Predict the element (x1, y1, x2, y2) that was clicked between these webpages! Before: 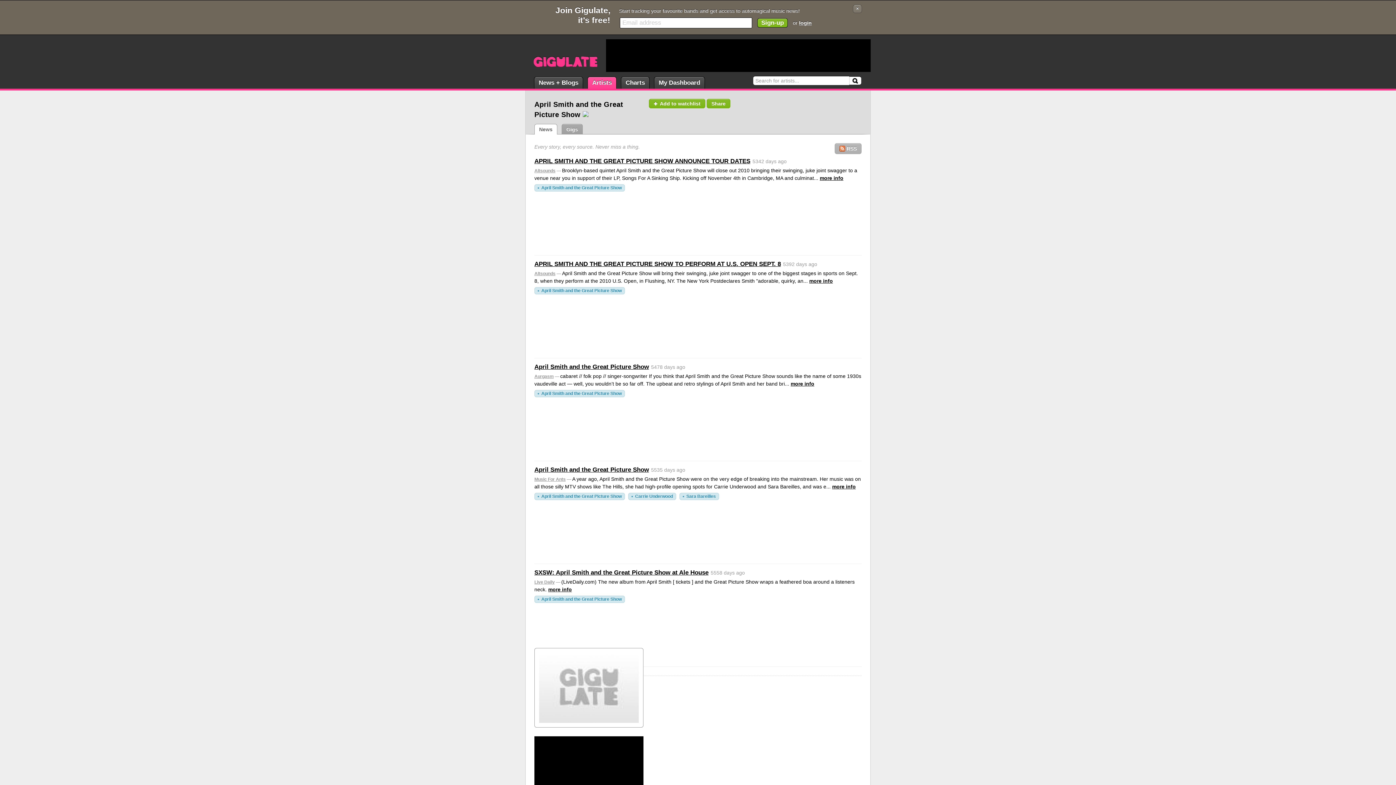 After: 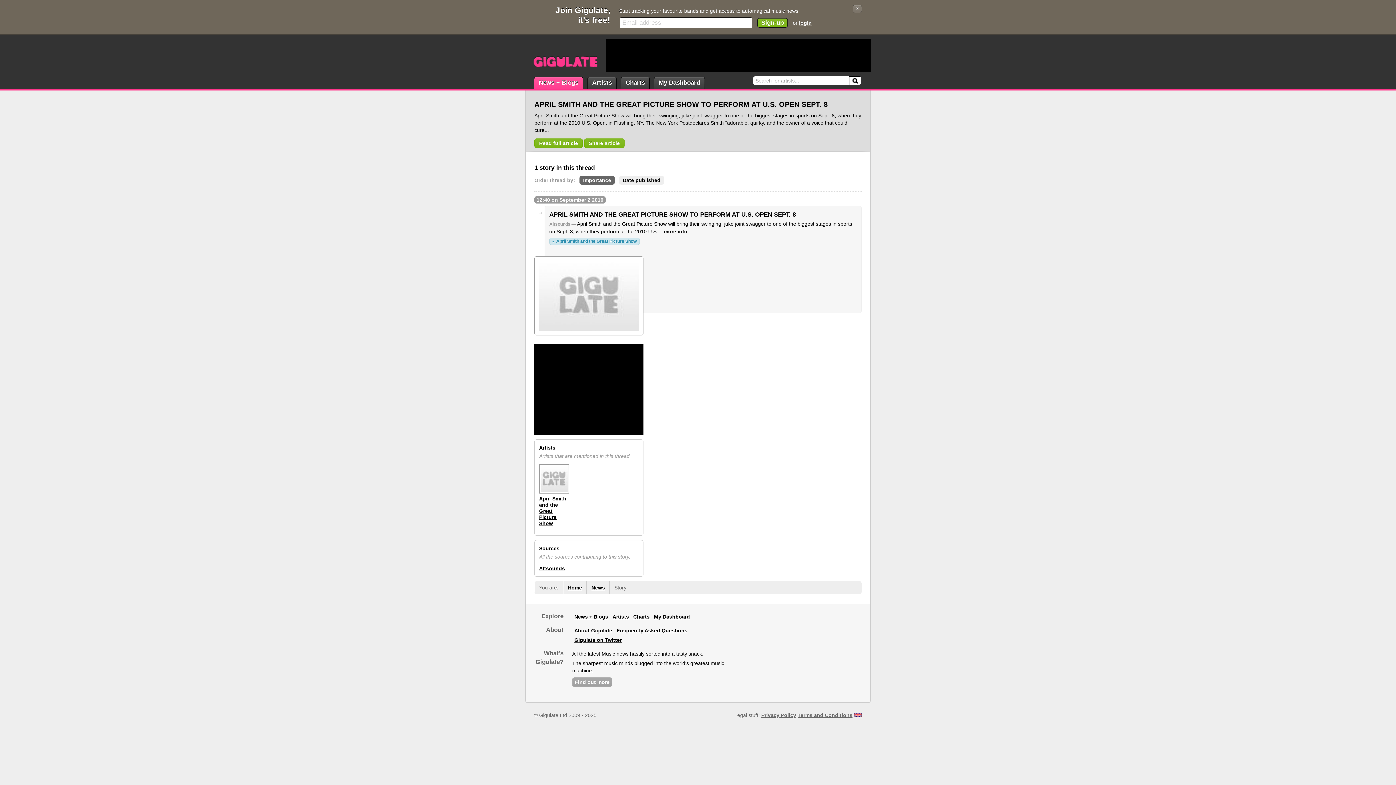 Action: label: more info bbox: (809, 278, 833, 284)